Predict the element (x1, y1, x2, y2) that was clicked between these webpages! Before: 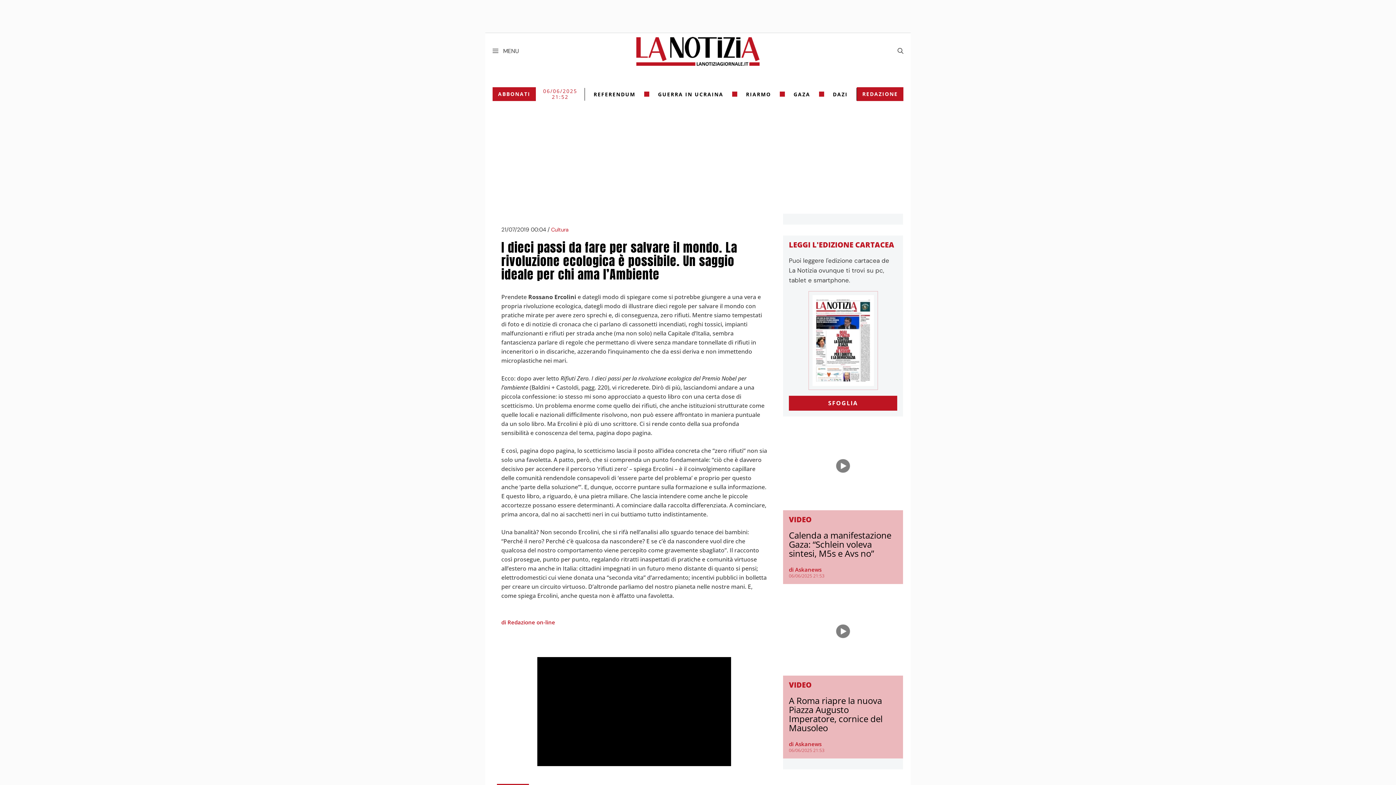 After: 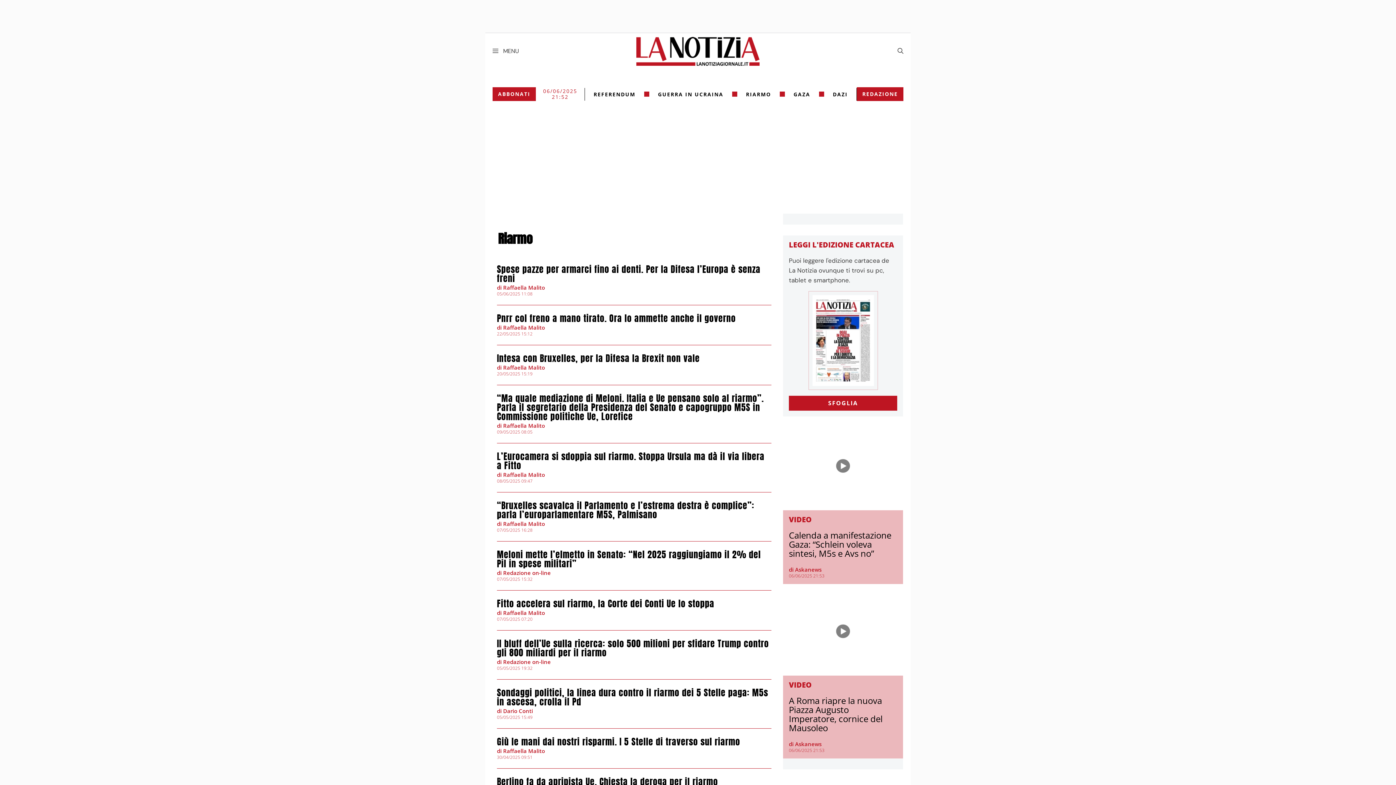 Action: bbox: (746, 87, 771, 100) label: RIARMO